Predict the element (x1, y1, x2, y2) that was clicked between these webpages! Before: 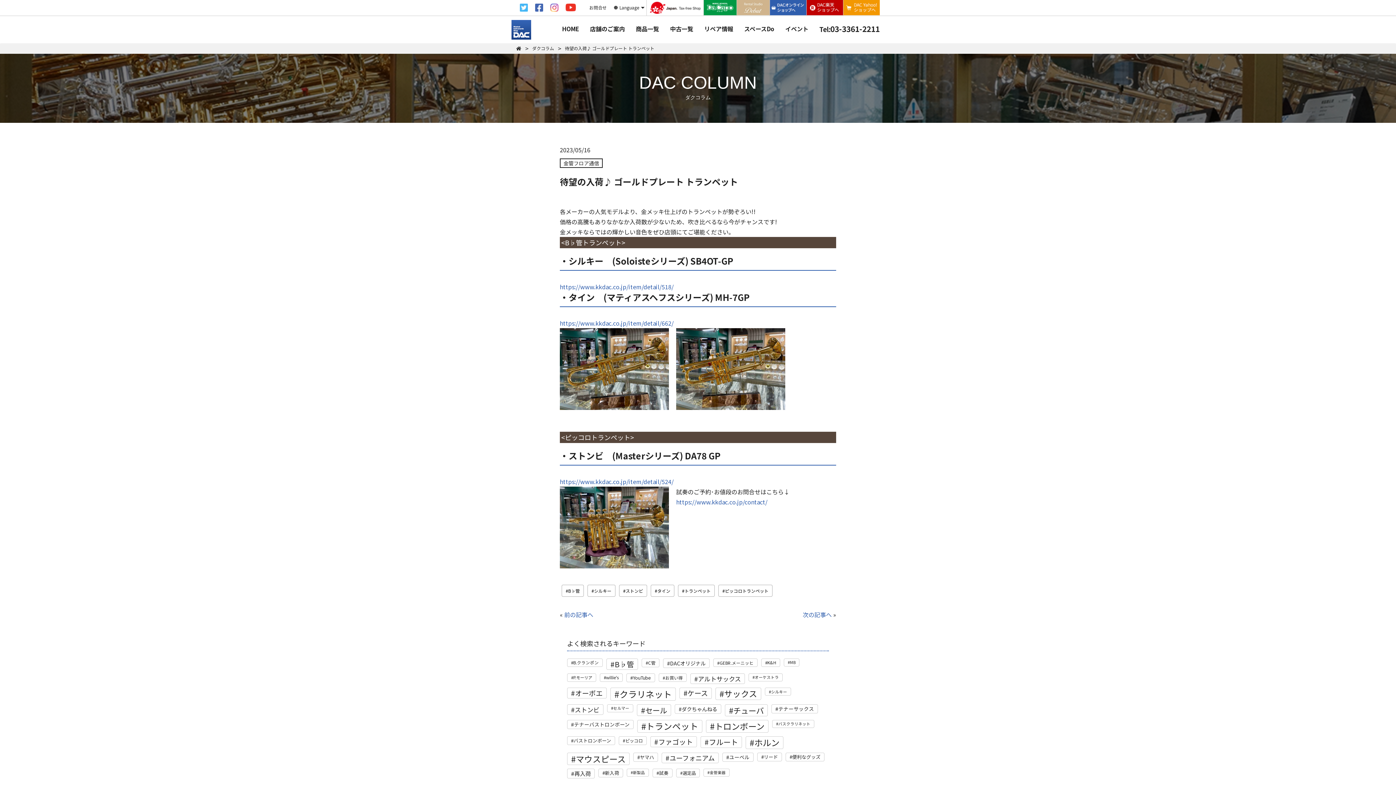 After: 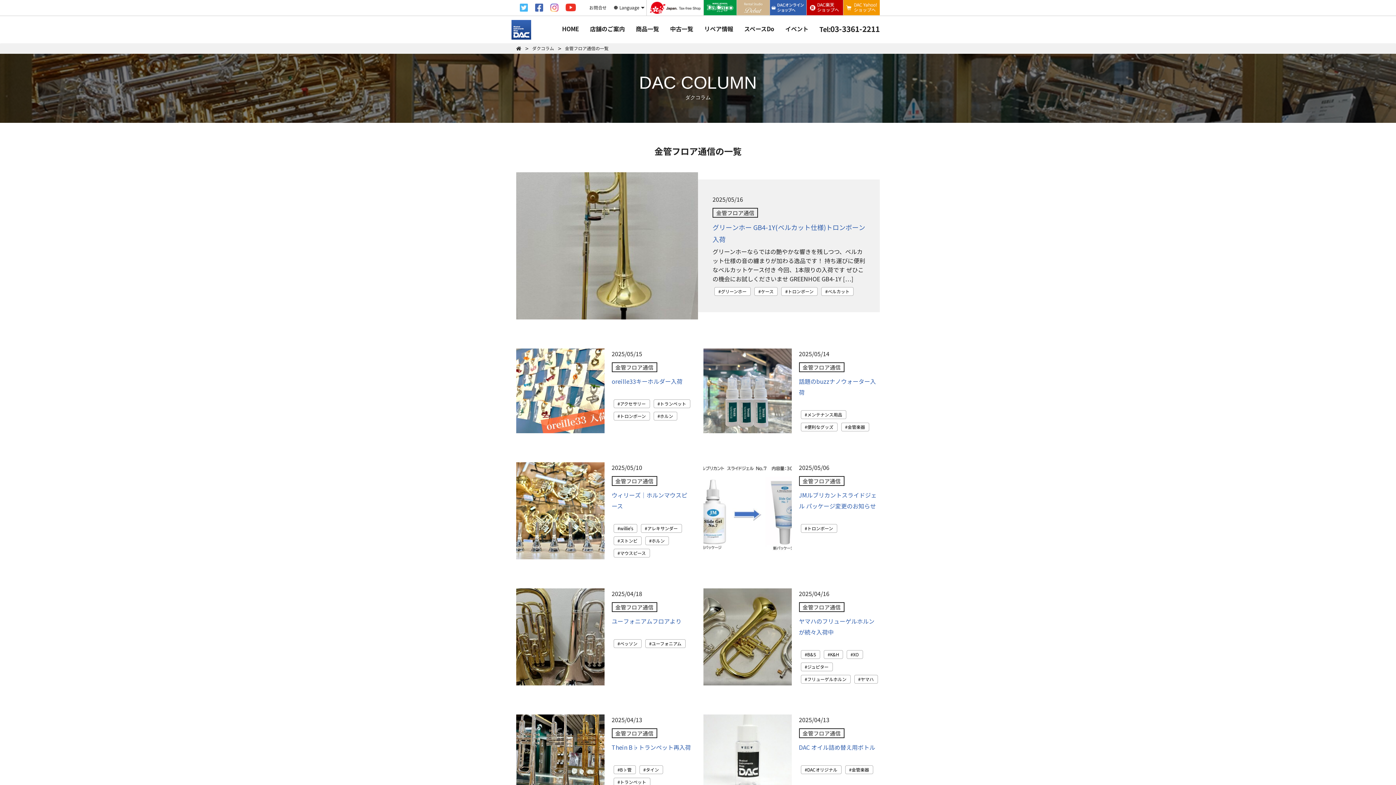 Action: bbox: (560, 158, 602, 167) label: 金管フロア通信